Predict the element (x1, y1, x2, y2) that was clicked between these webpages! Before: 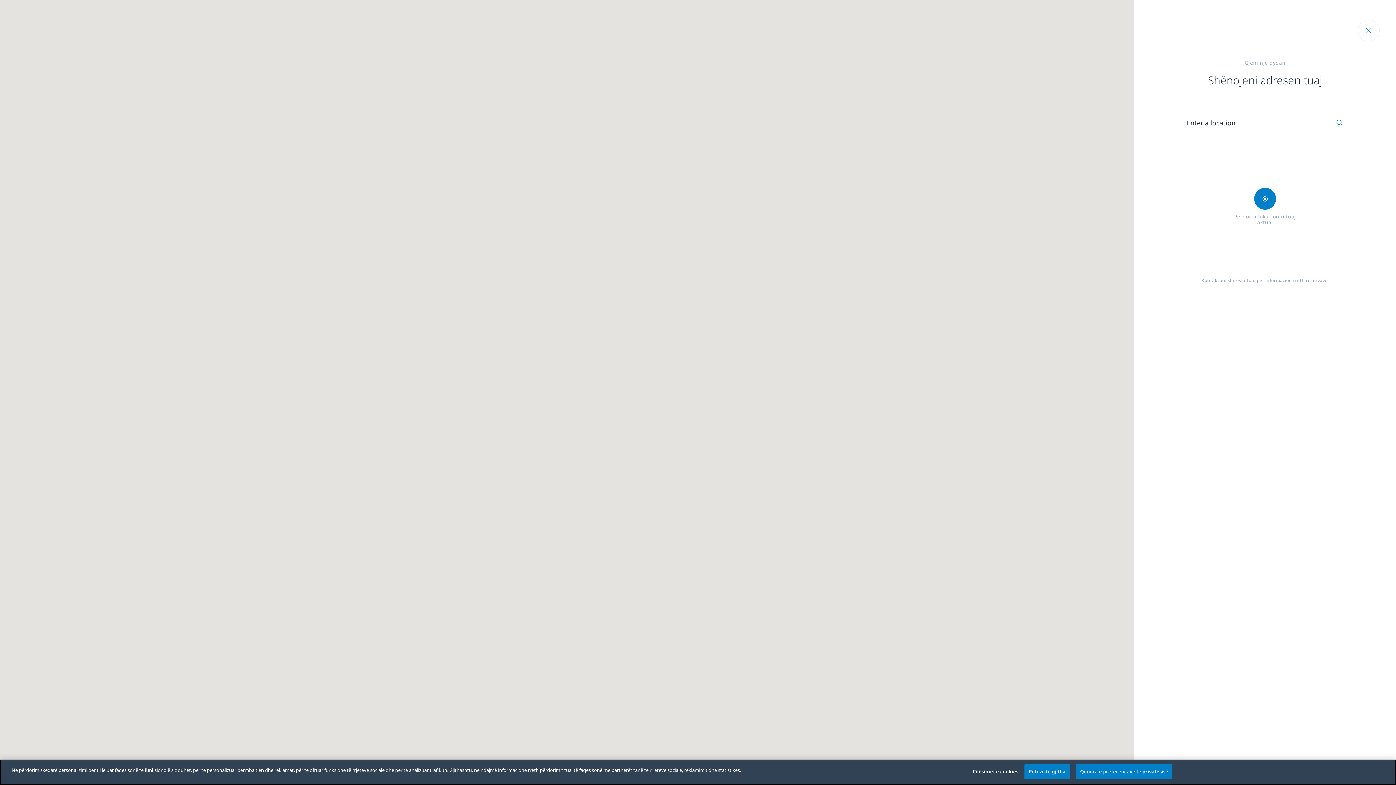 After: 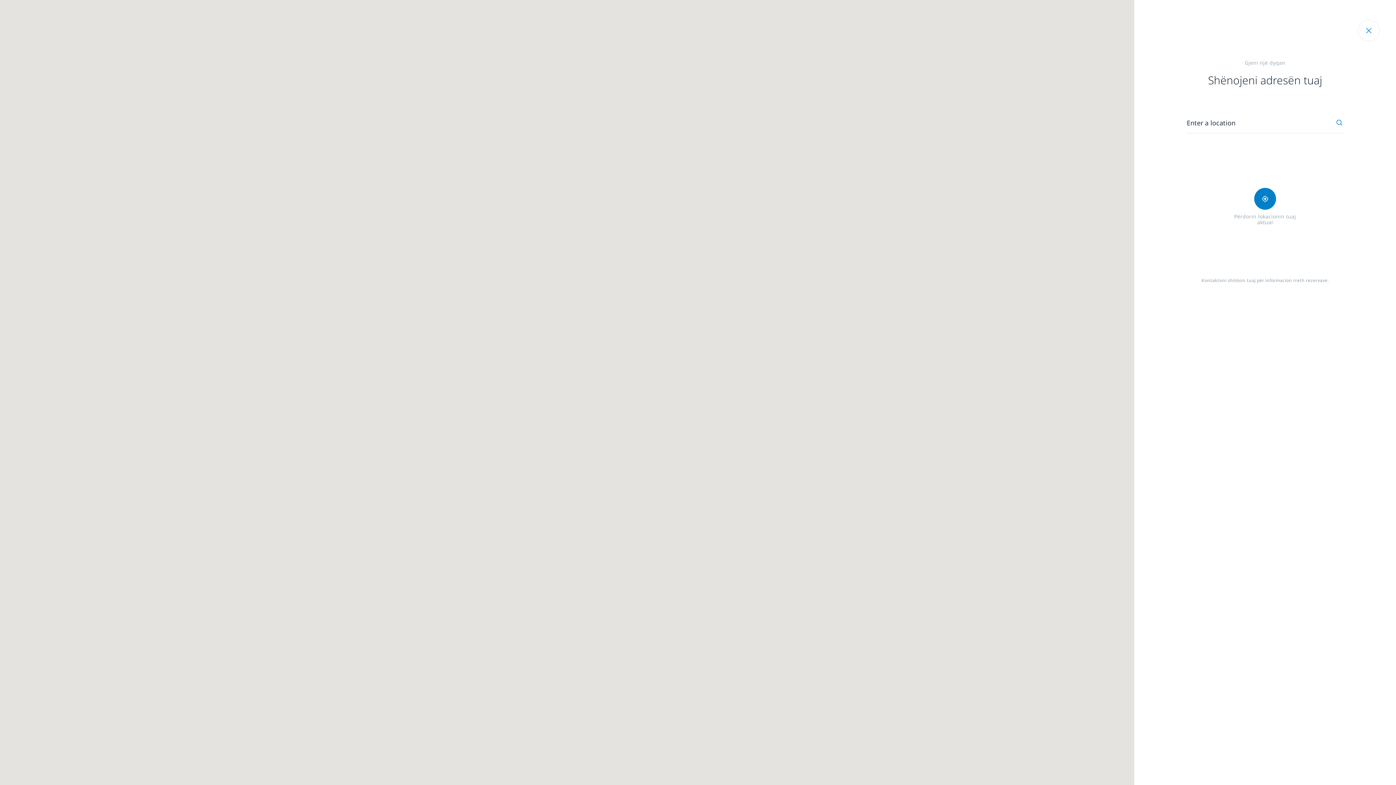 Action: label: Refuzo të gjitha bbox: (1024, 764, 1070, 779)